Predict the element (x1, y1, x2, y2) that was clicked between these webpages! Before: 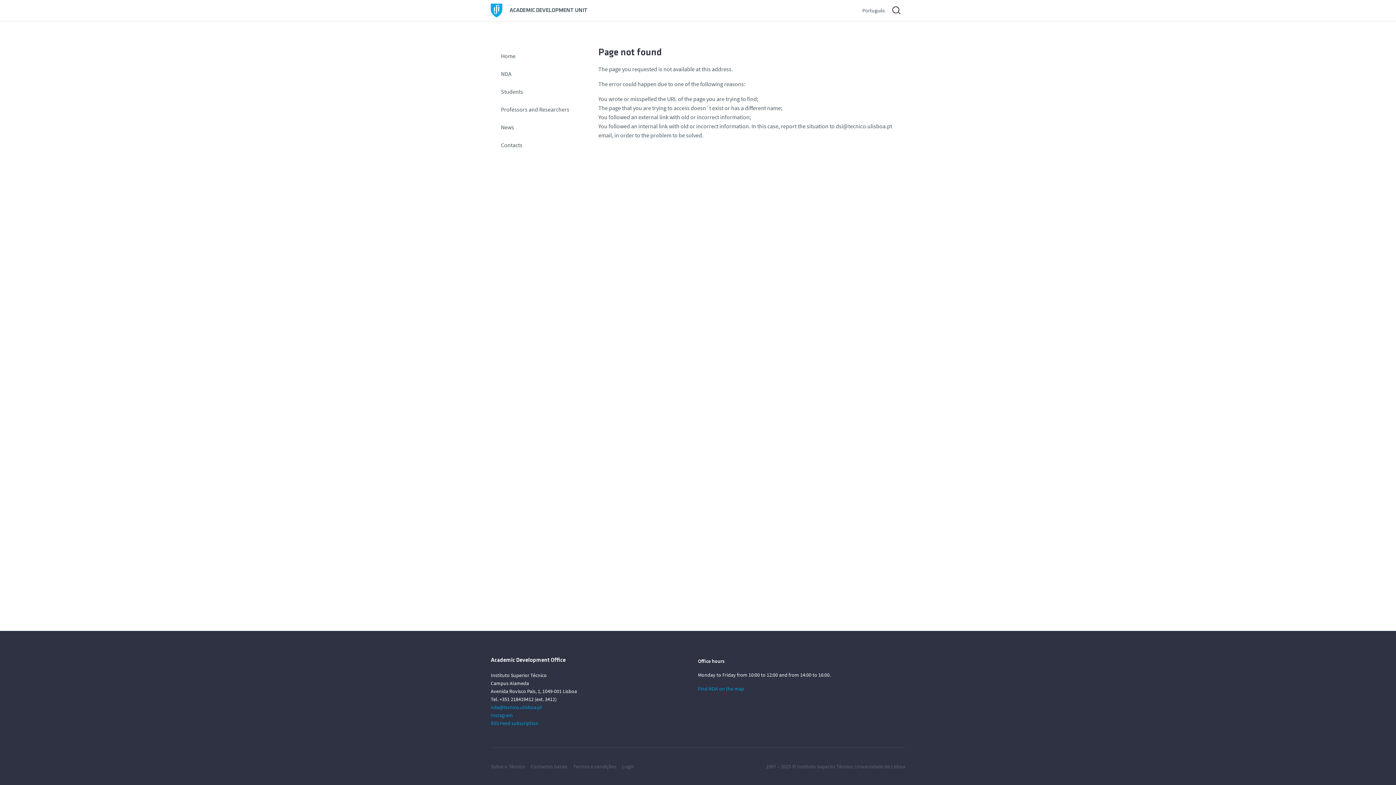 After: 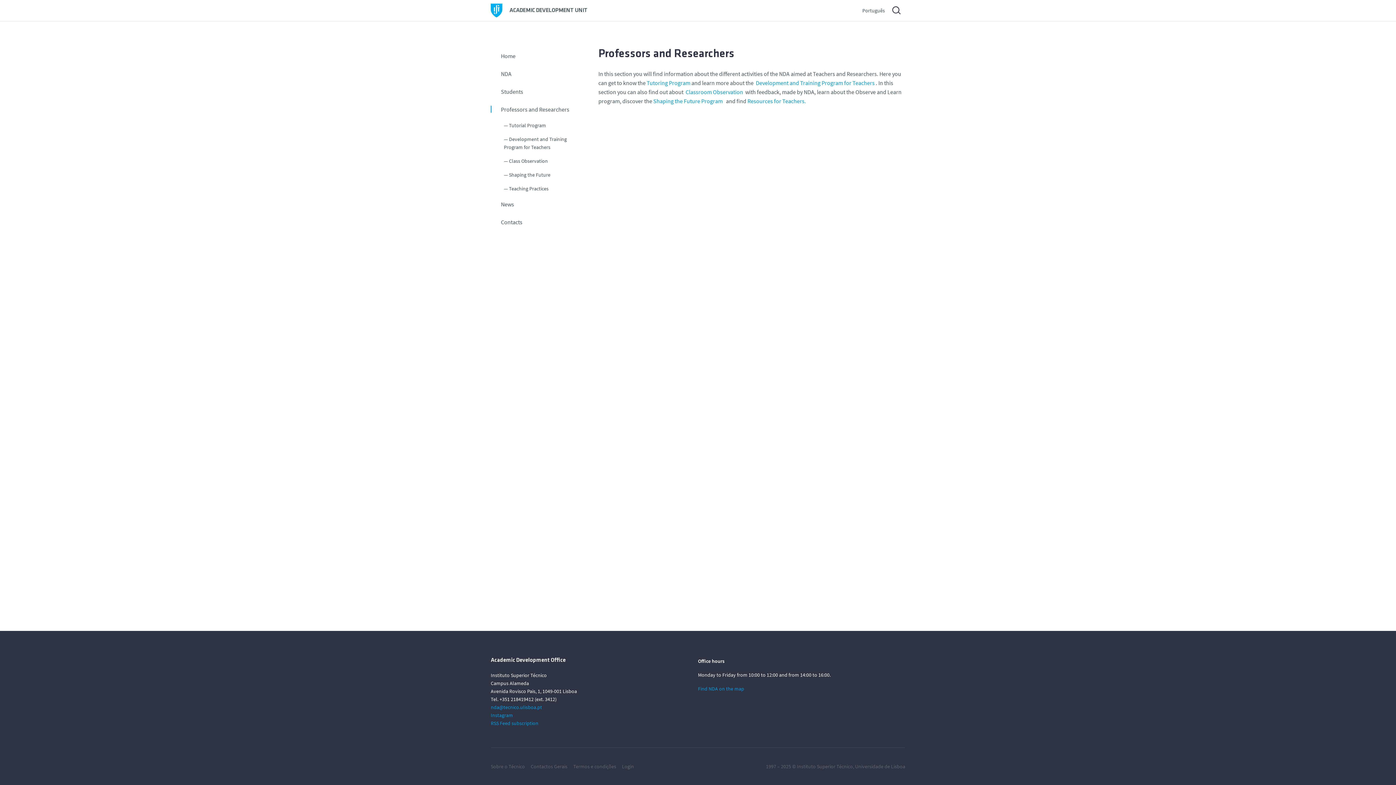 Action: label: Professors and Researchers bbox: (490, 100, 592, 118)